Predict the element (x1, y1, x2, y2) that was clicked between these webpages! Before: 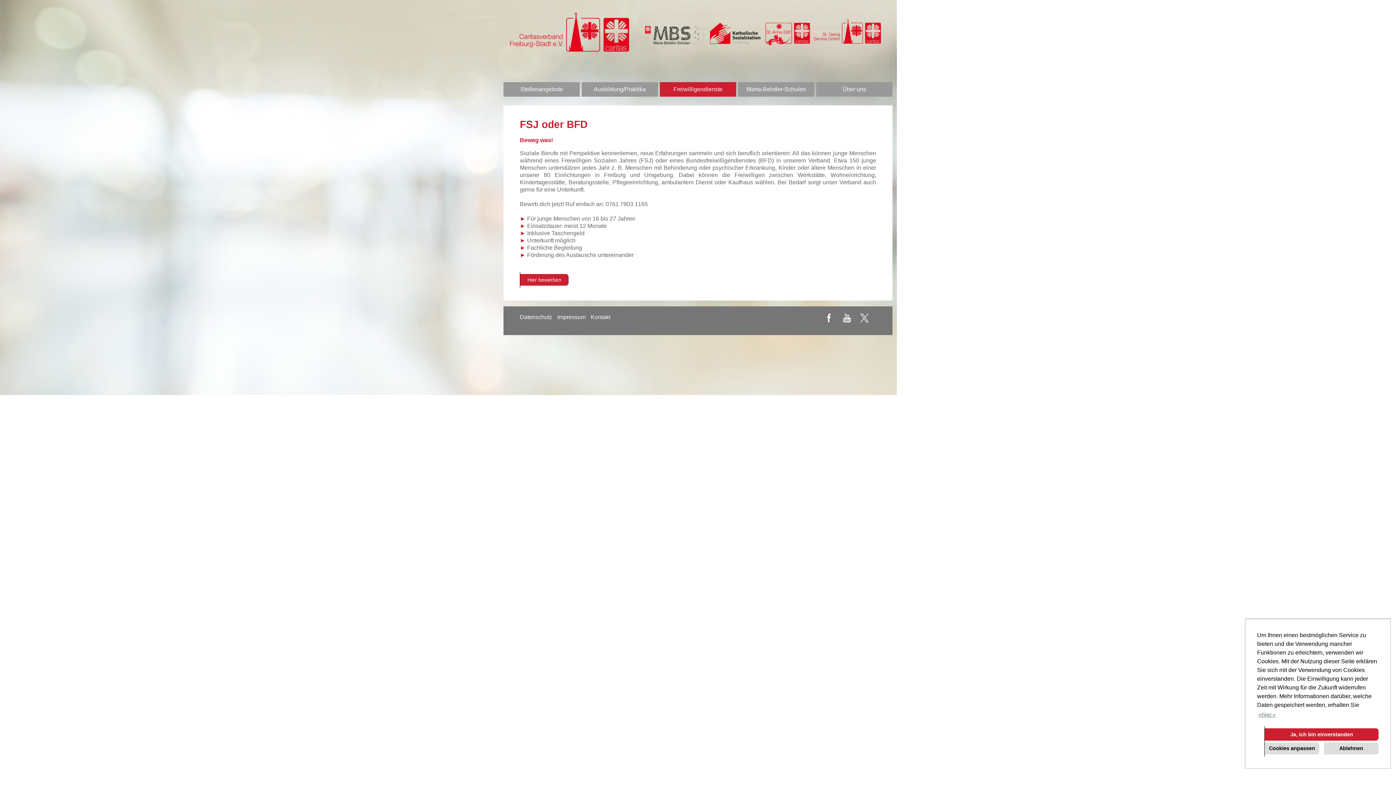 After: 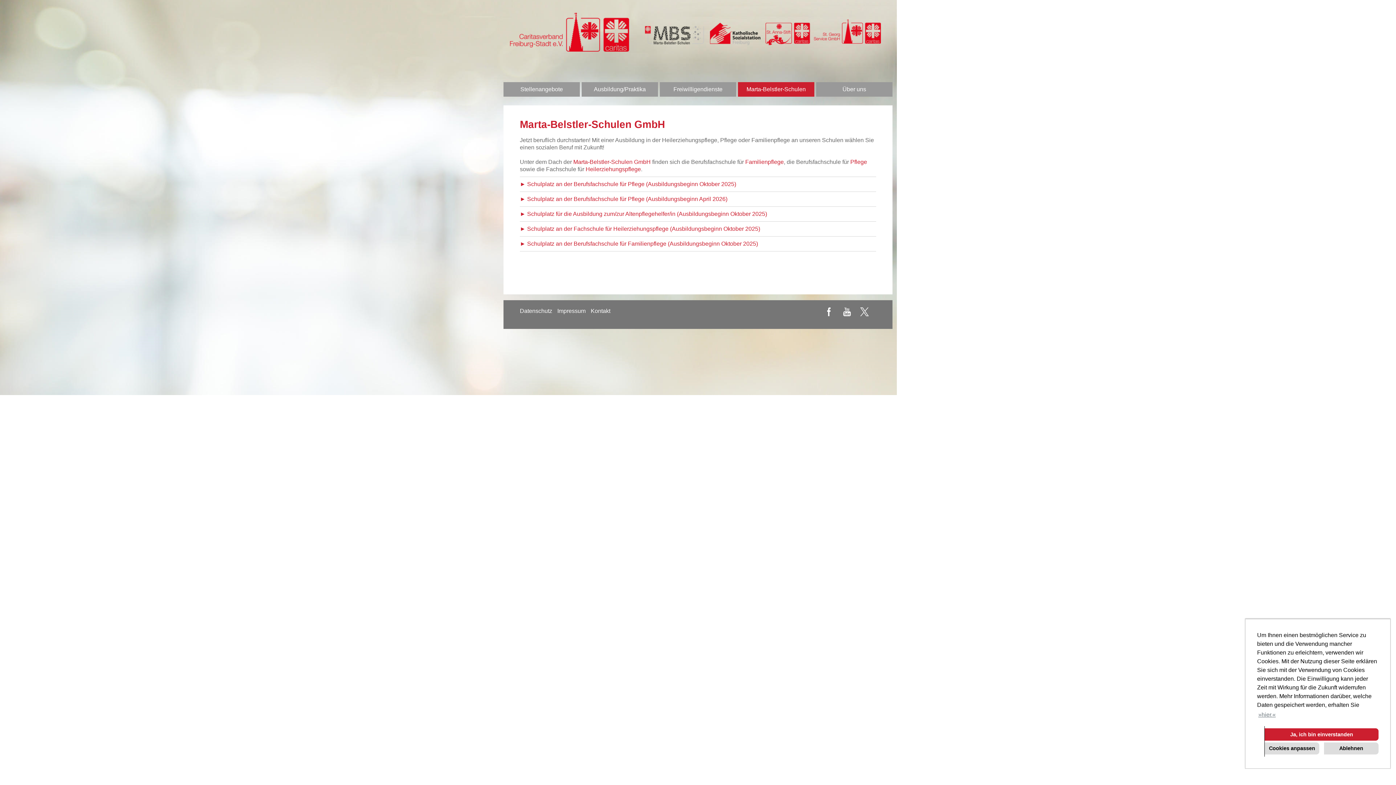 Action: label: Marta-Belstler-Schulen bbox: (746, 86, 806, 92)